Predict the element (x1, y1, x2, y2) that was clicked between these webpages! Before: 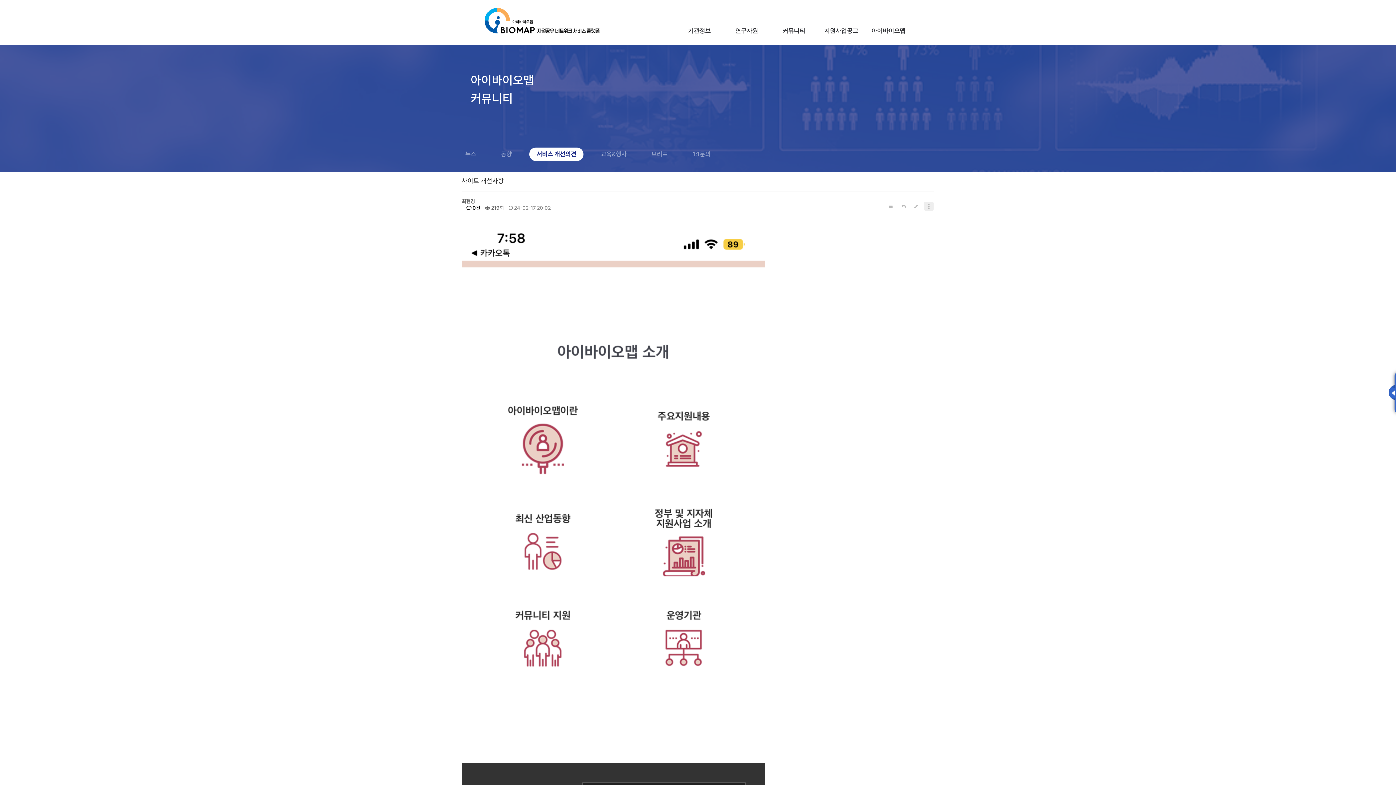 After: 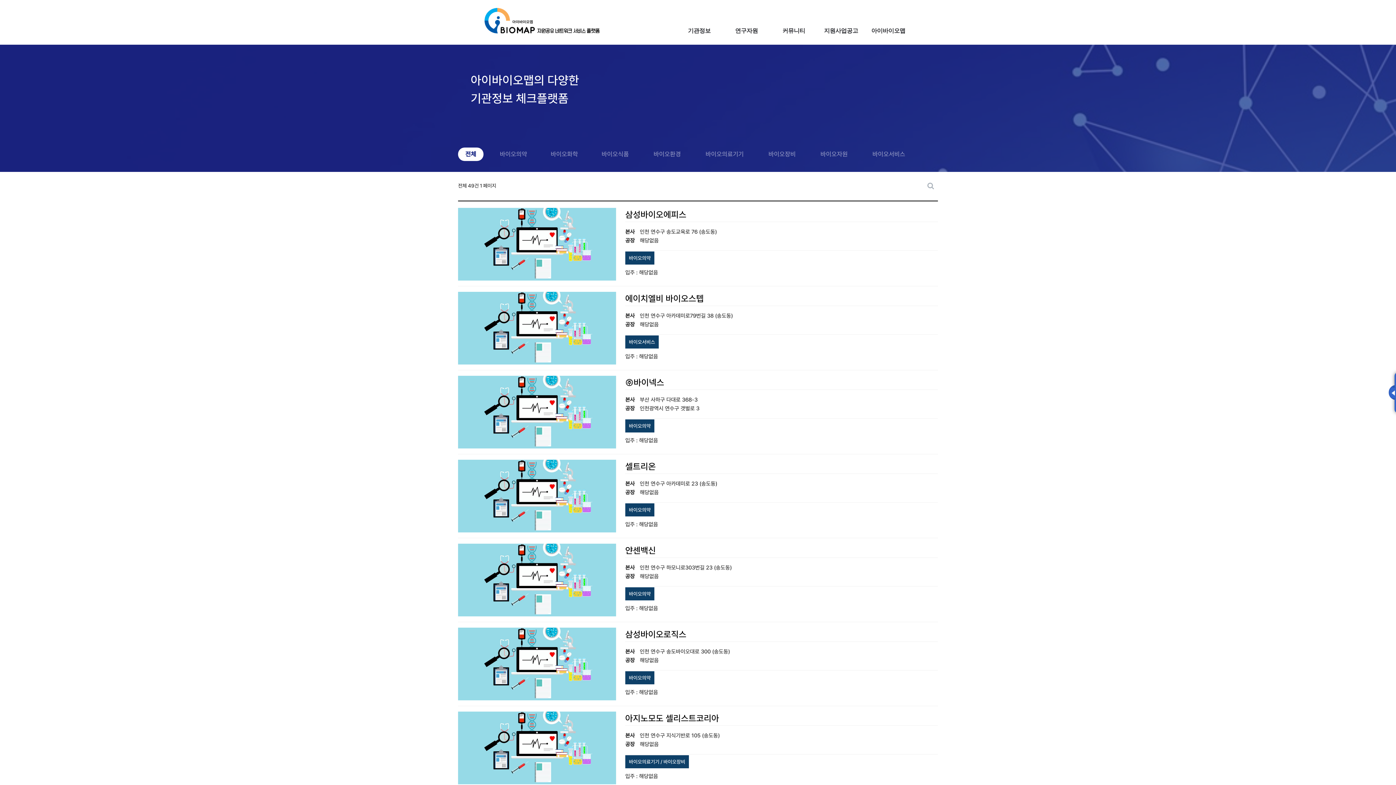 Action: label: 기관정보 bbox: (675, 27, 723, 34)